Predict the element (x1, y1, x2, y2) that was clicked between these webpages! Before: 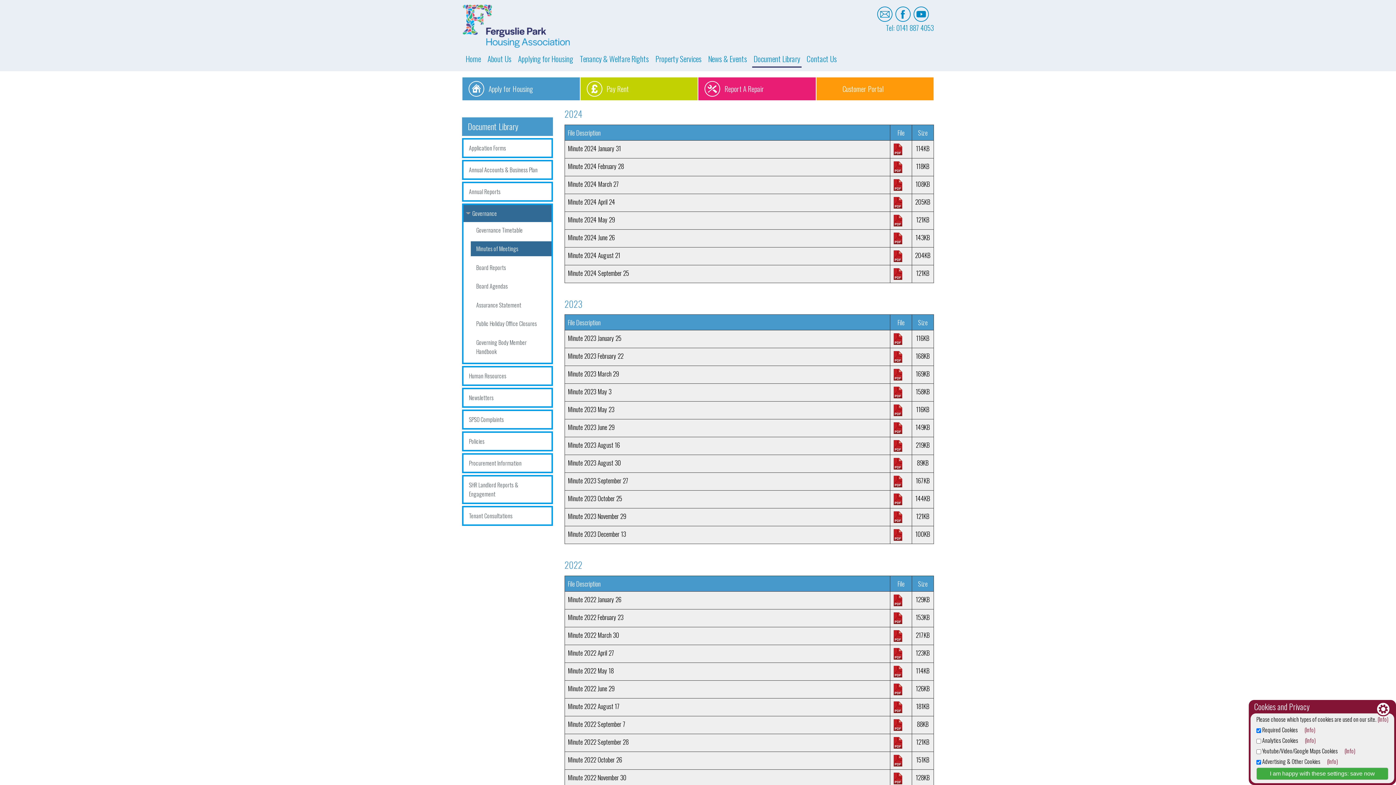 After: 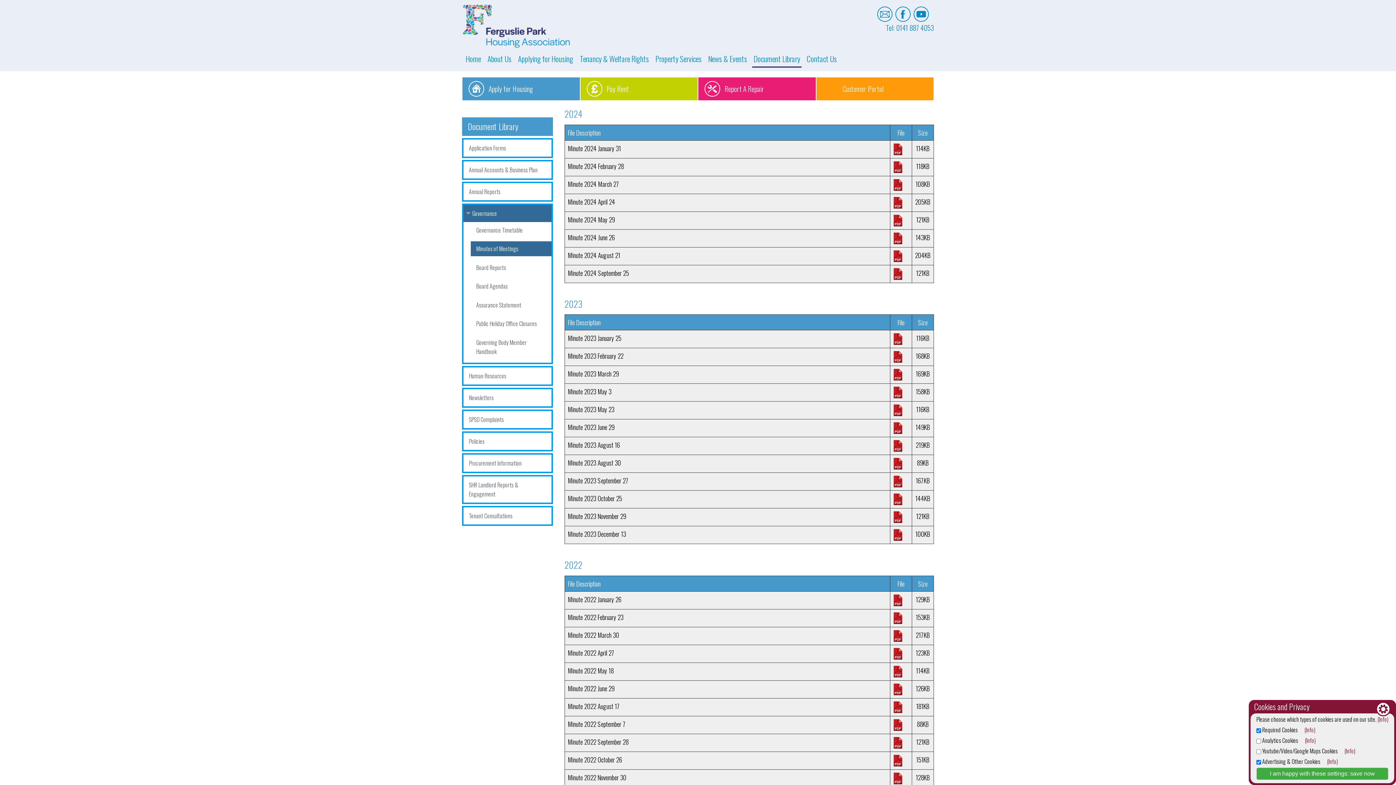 Action: bbox: (892, 630, 904, 639)